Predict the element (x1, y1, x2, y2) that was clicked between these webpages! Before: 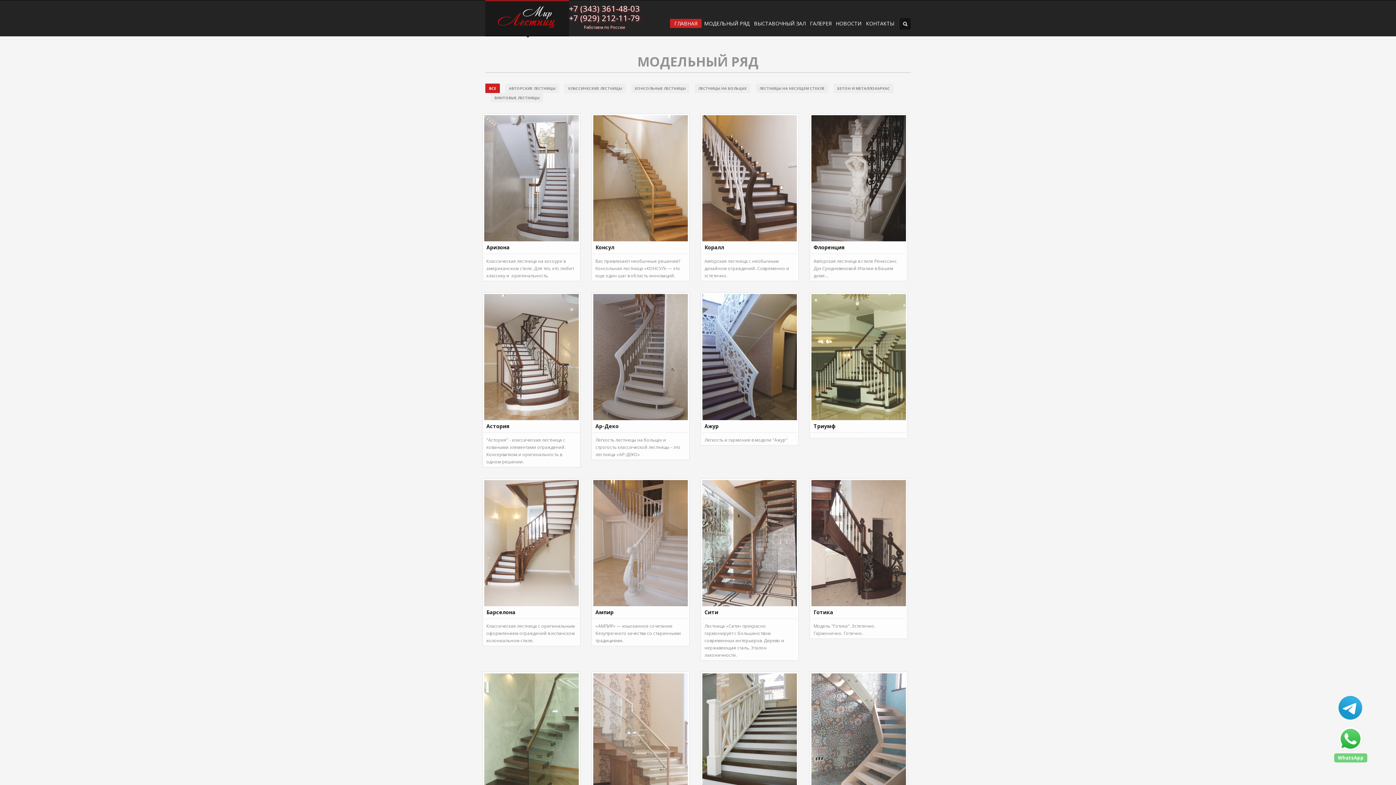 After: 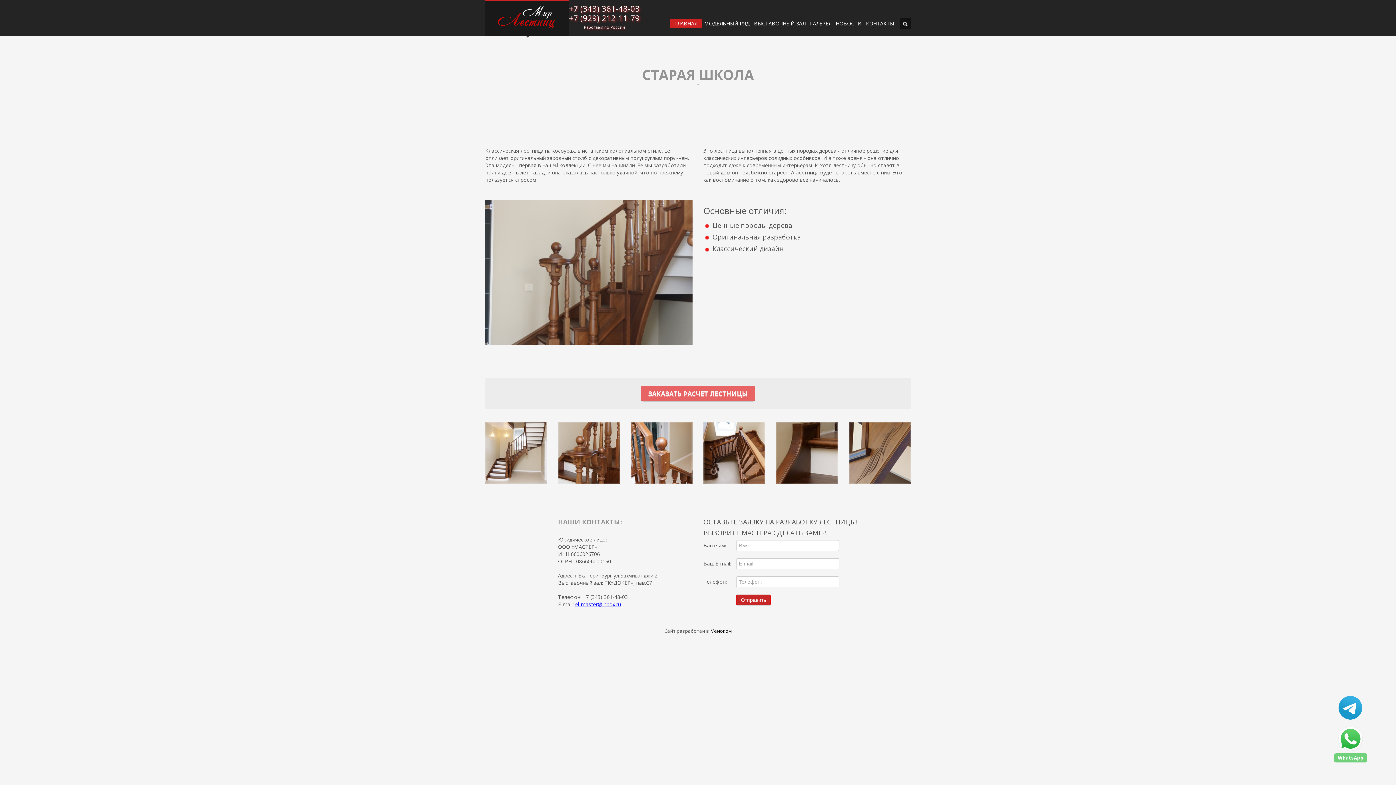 Action: bbox: (484, 480, 578, 606) label:  